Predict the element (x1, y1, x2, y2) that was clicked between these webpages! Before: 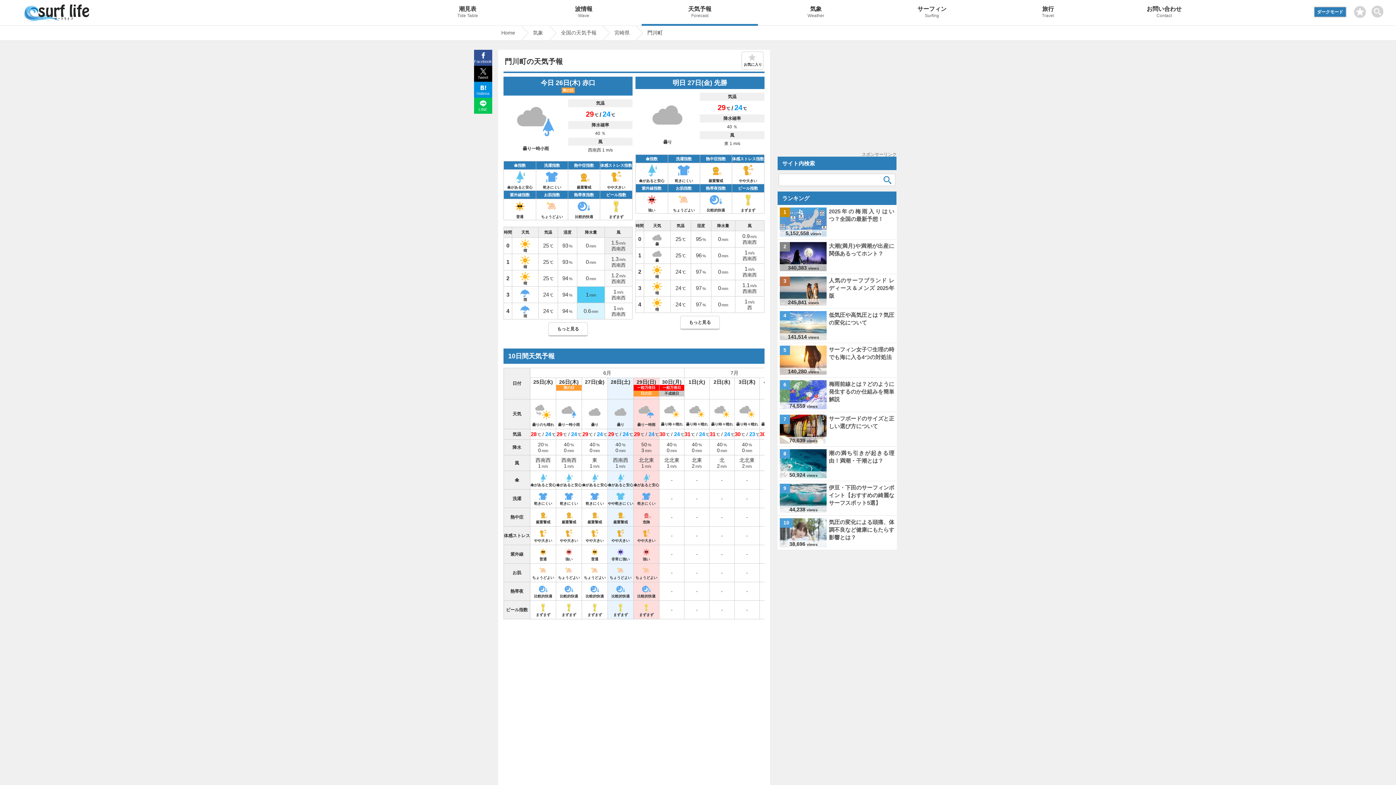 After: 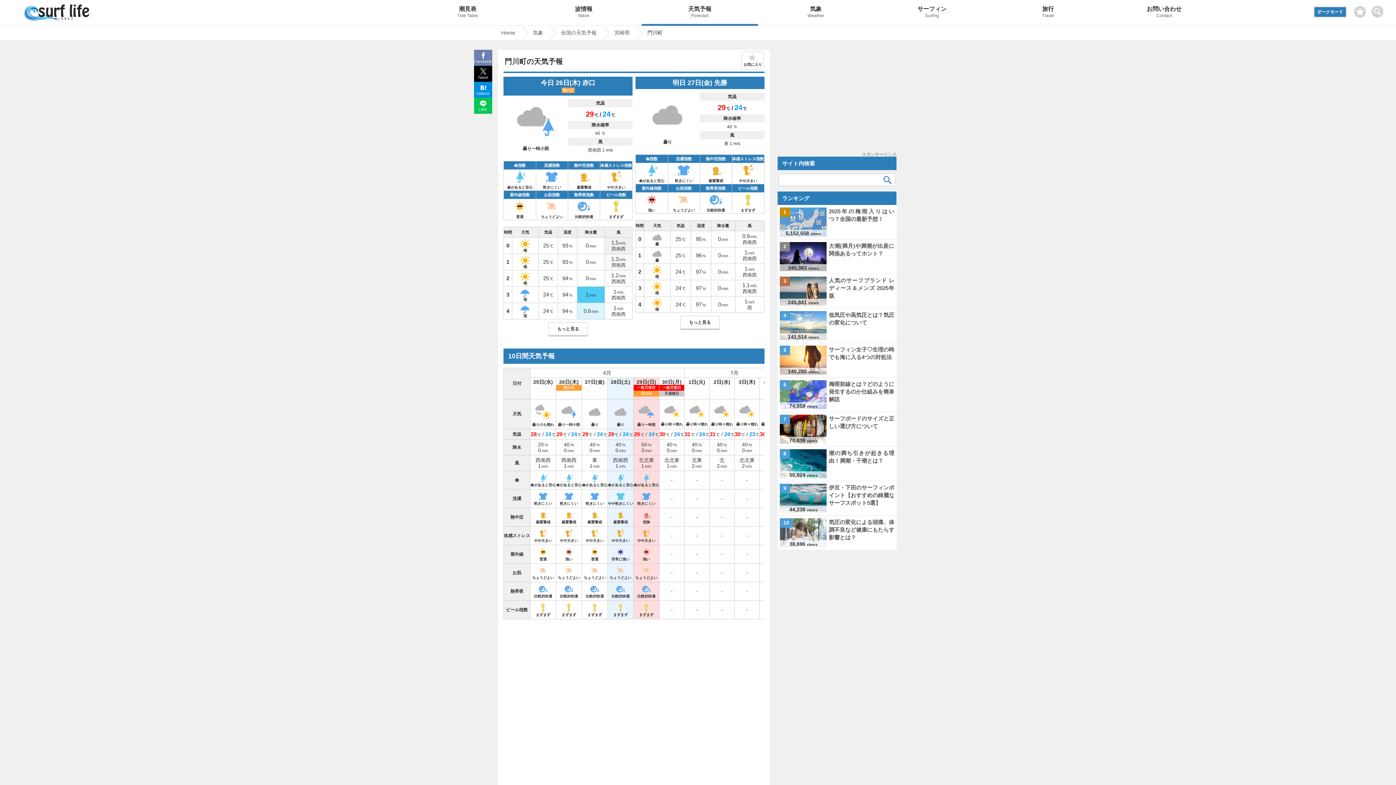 Action: bbox: (474, 49, 492, 65) label: Facebook